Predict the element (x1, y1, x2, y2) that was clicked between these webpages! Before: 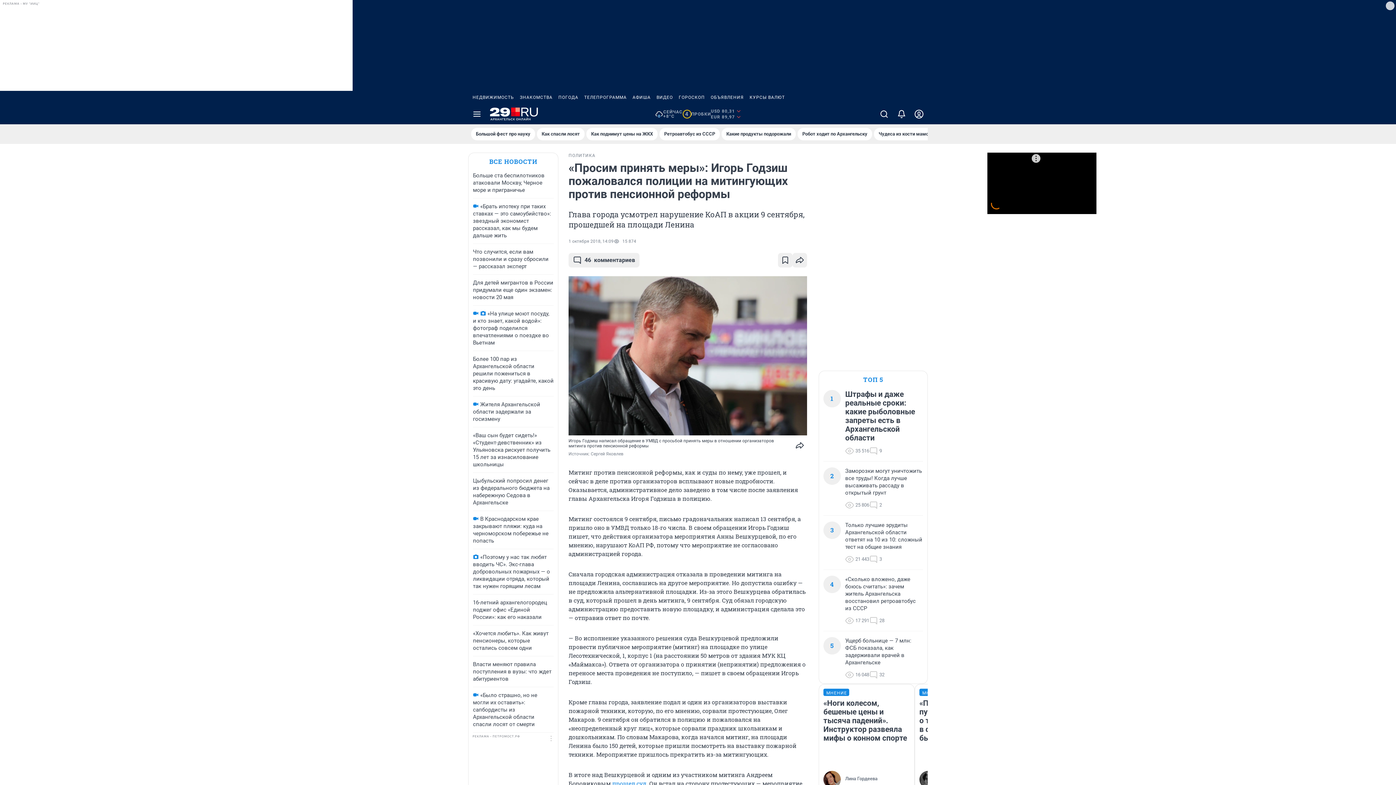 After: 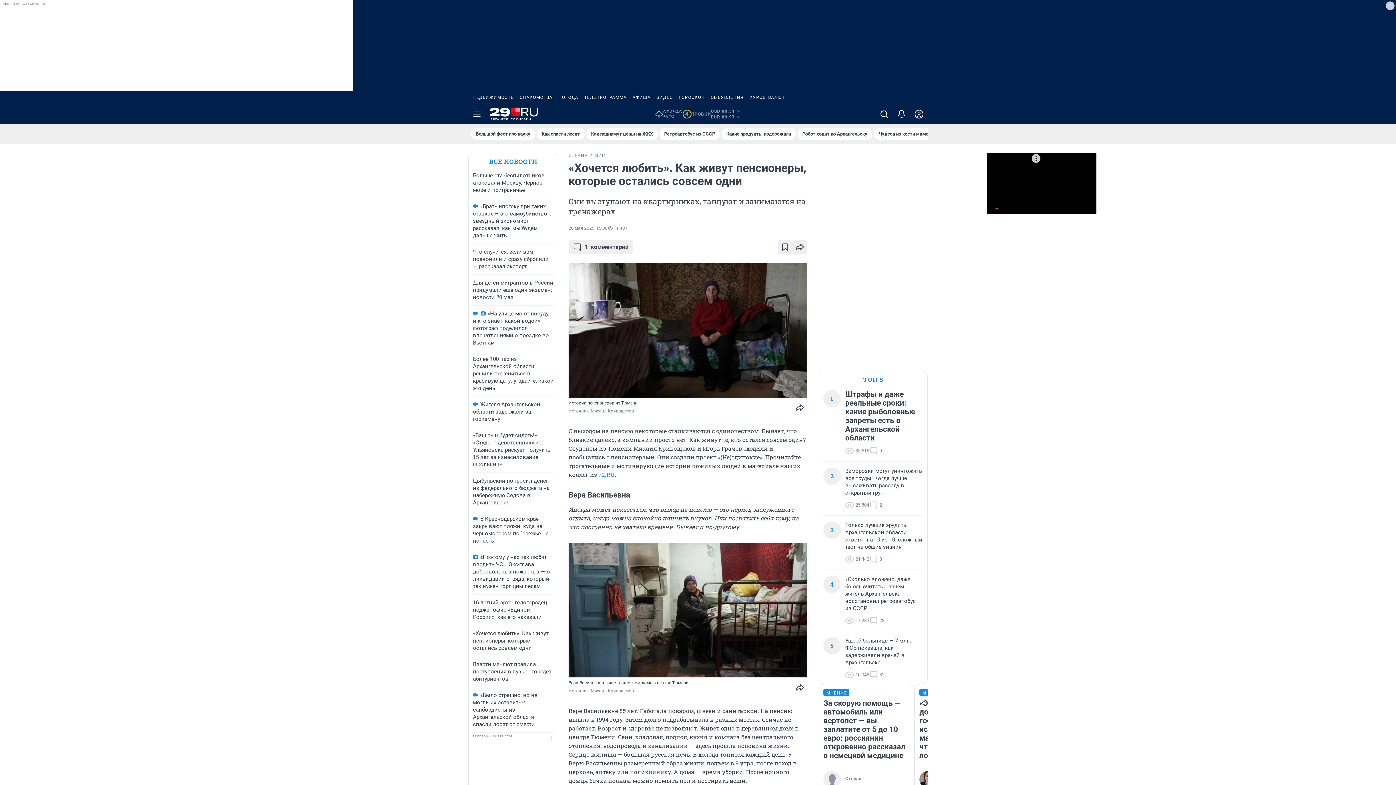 Action: label: «Хочется любить». Как живут пенсионеры, которые остались совсем одни bbox: (473, 630, 548, 651)